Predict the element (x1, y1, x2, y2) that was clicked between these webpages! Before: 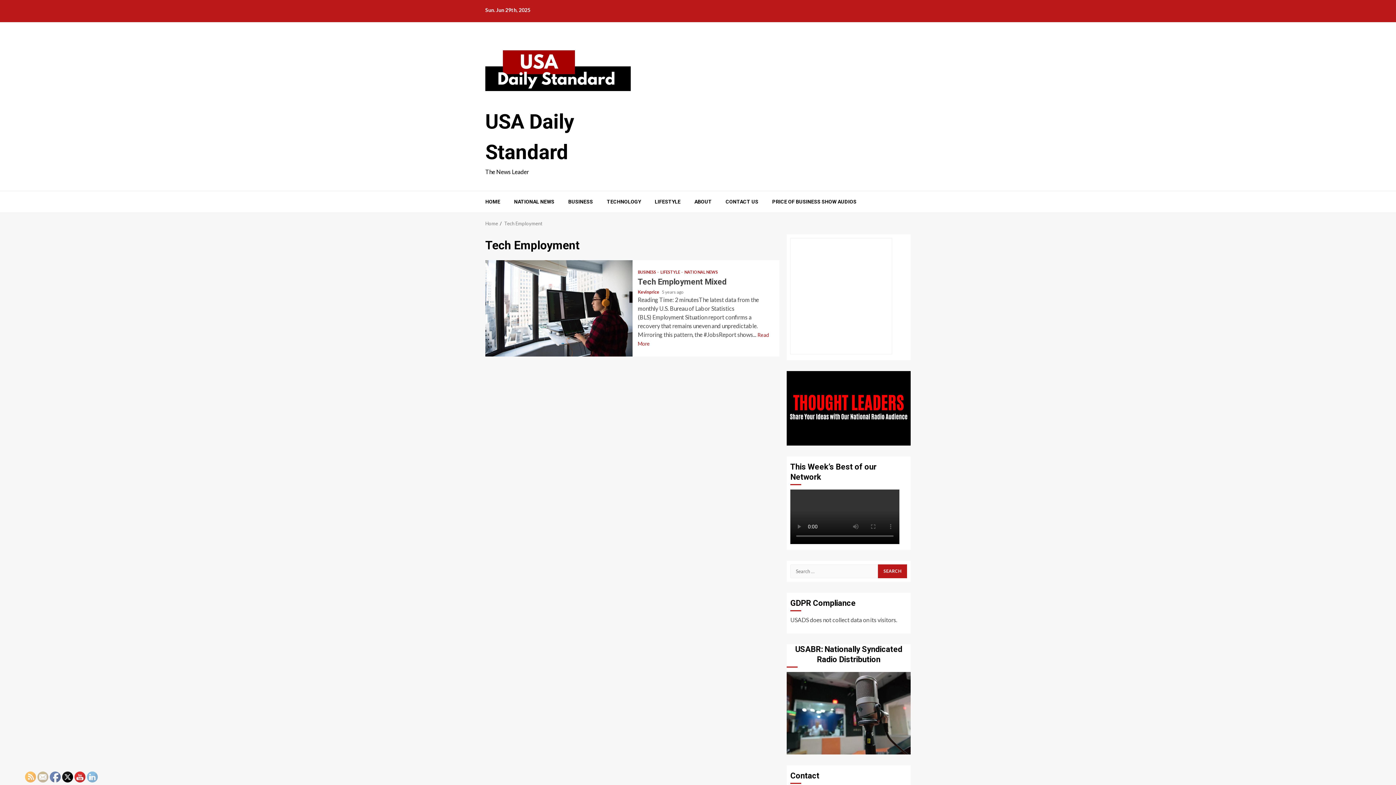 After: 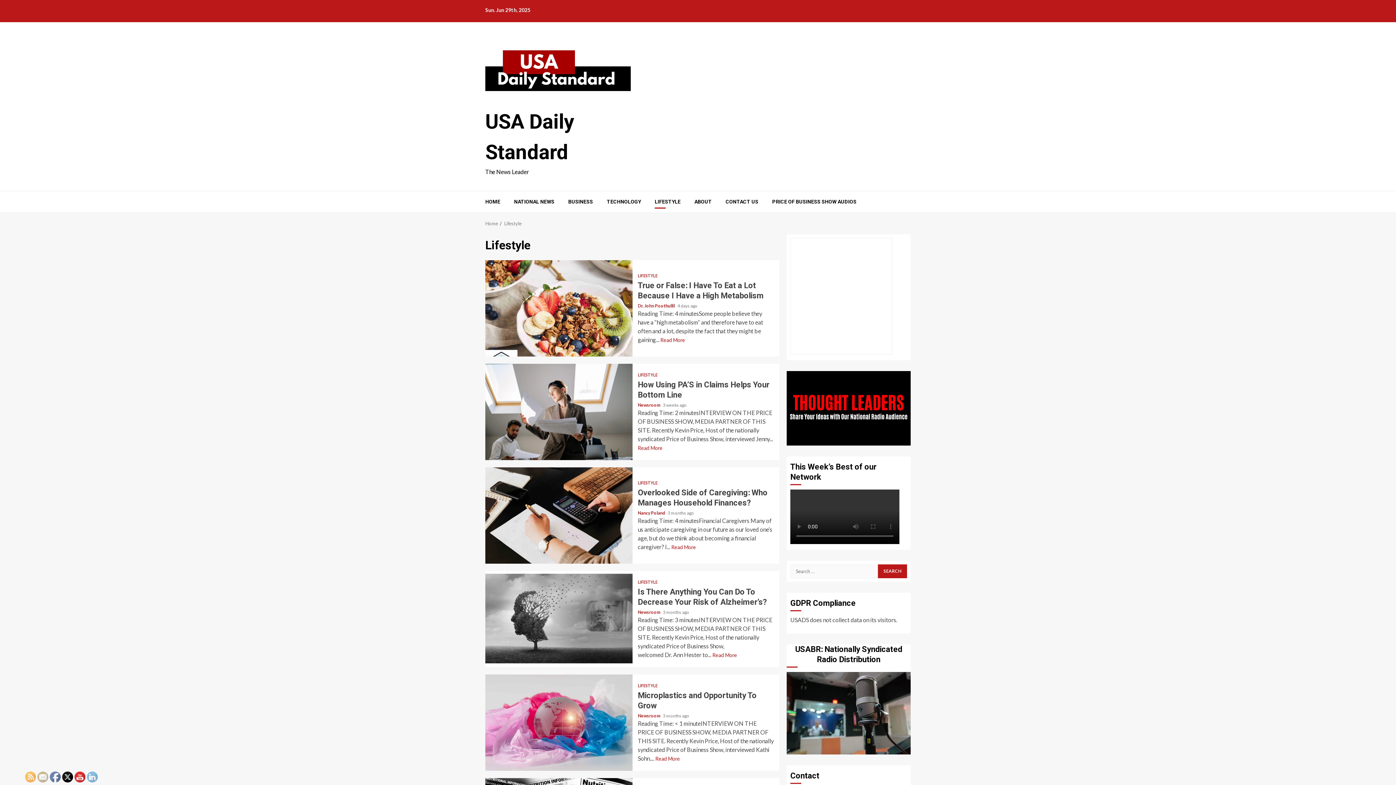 Action: bbox: (660, 270, 682, 274) label: LIFESTYLE 